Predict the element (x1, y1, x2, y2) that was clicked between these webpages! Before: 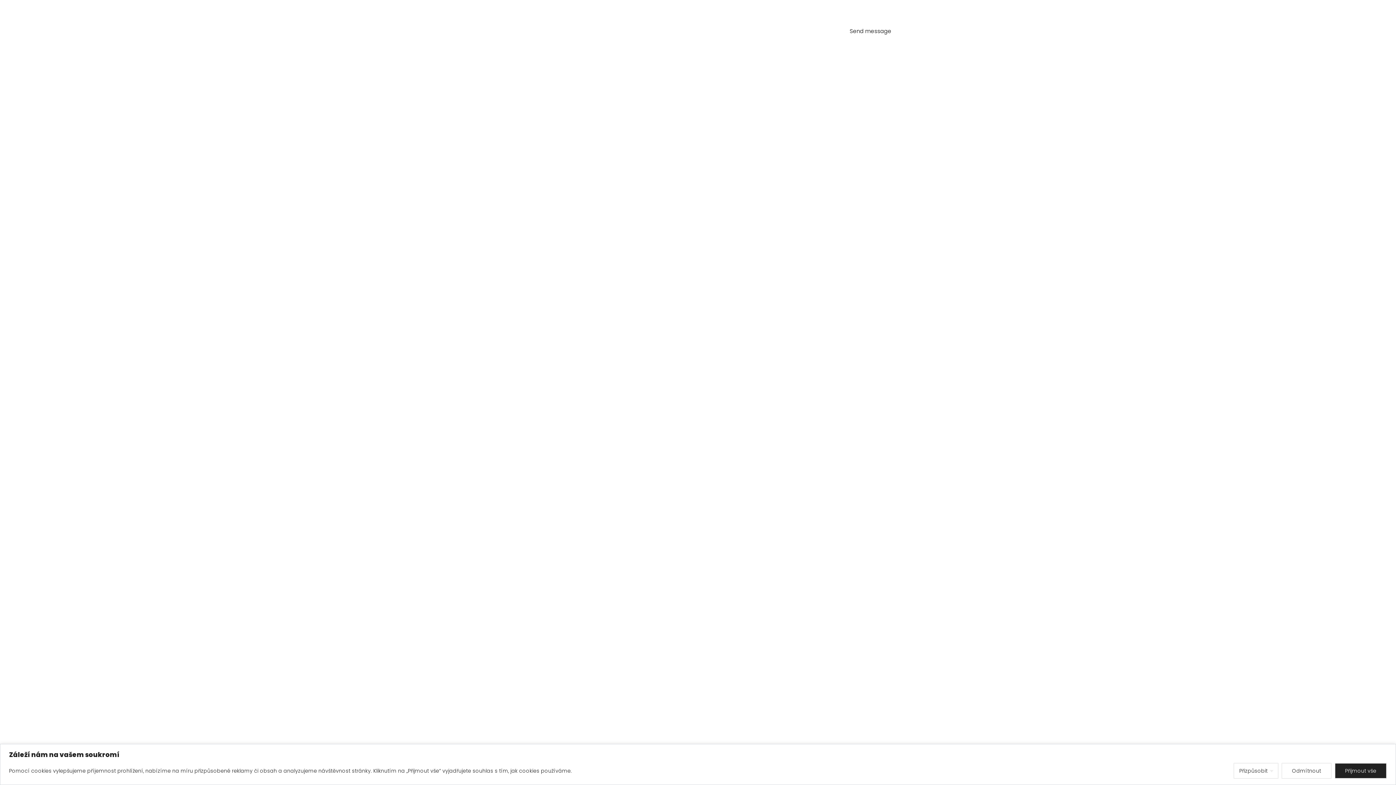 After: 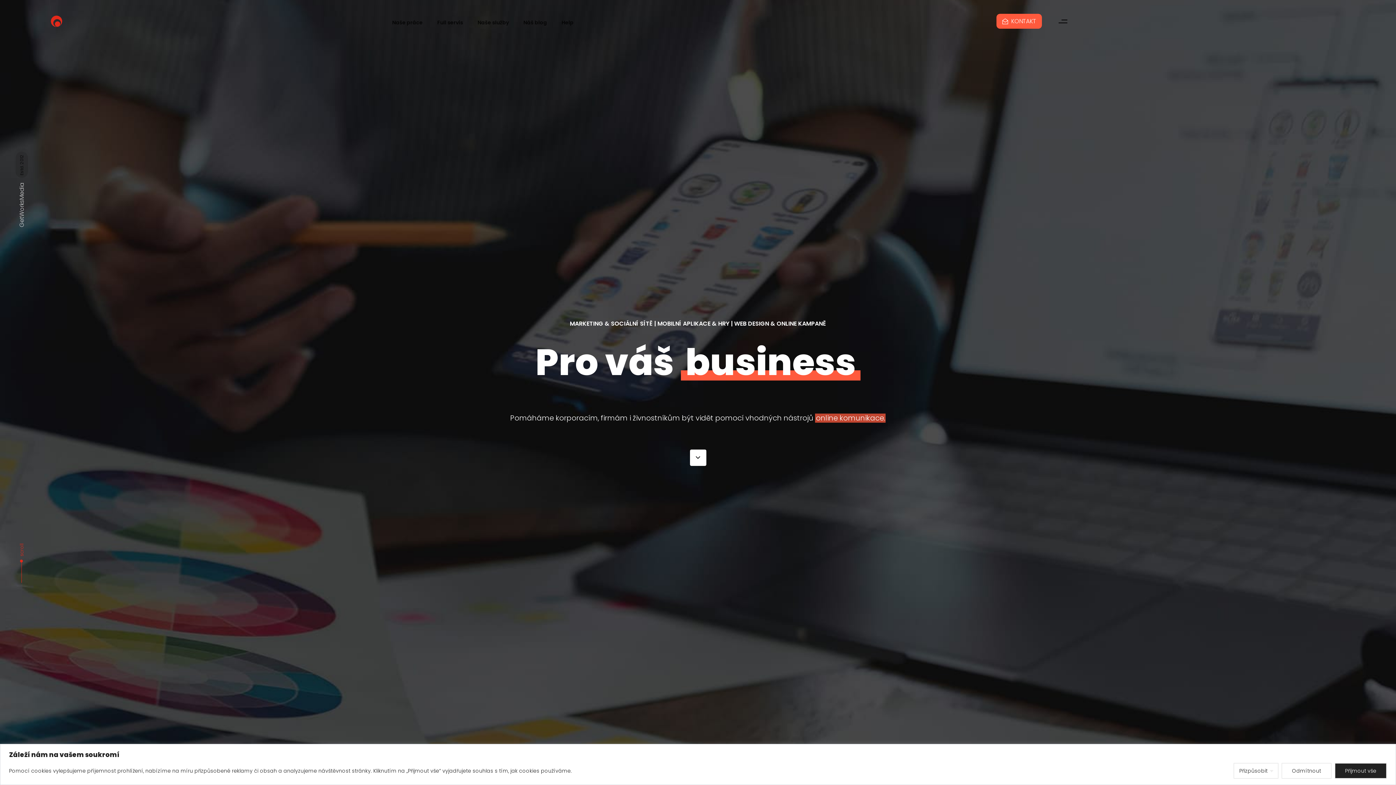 Action: bbox: (878, 3, 934, 18) label: Naše služby